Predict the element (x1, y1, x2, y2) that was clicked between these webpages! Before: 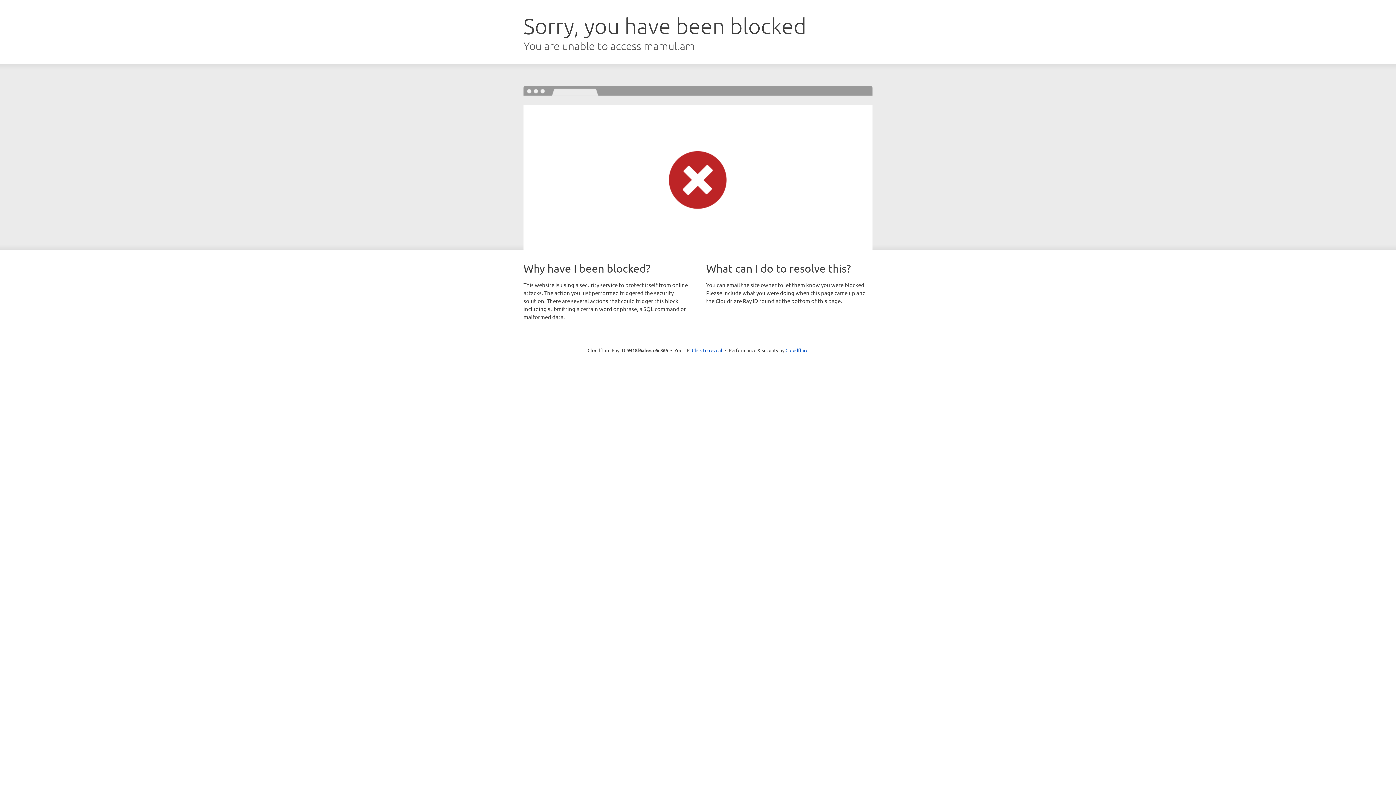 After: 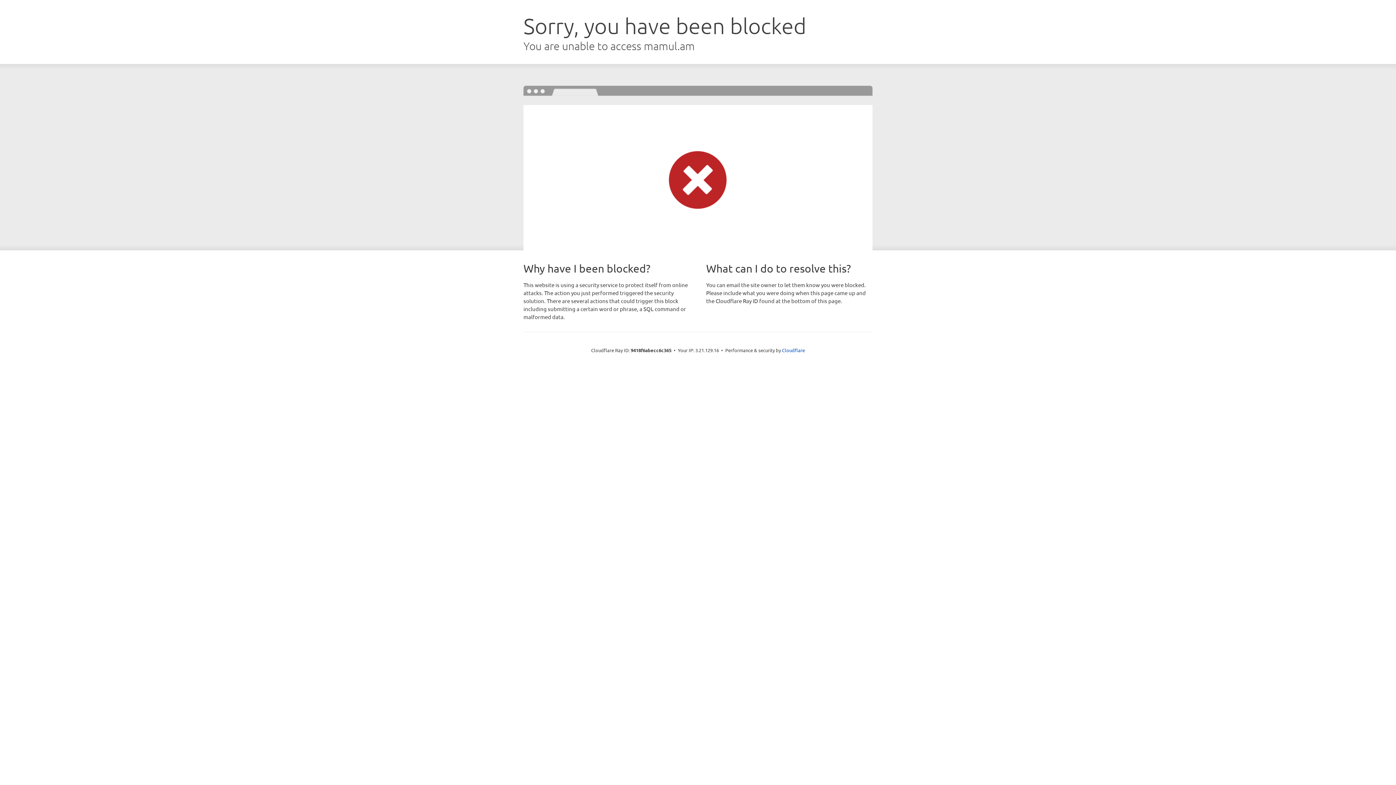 Action: bbox: (692, 346, 722, 353) label: Click to reveal